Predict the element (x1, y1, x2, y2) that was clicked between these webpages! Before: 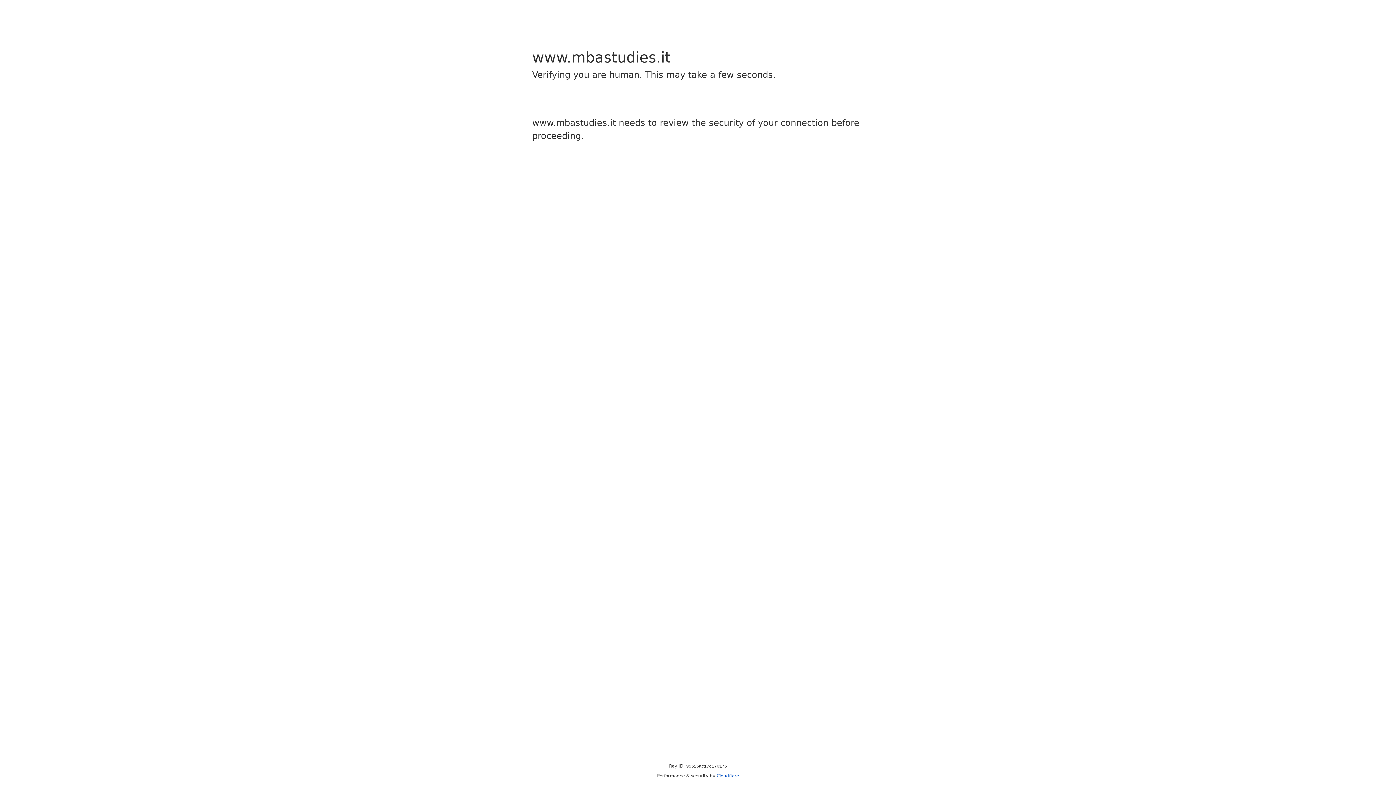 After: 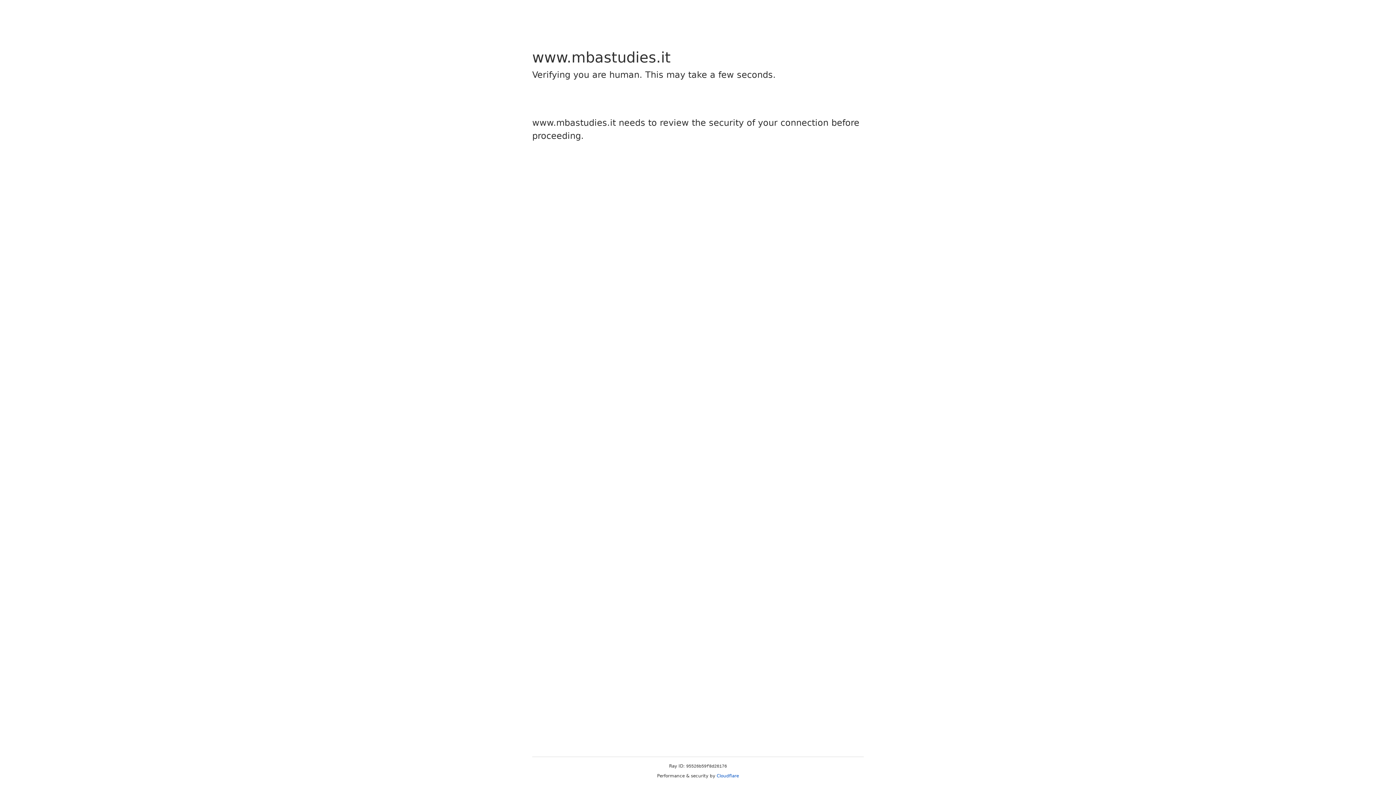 Action: label: Cloudflare bbox: (716, 773, 739, 778)